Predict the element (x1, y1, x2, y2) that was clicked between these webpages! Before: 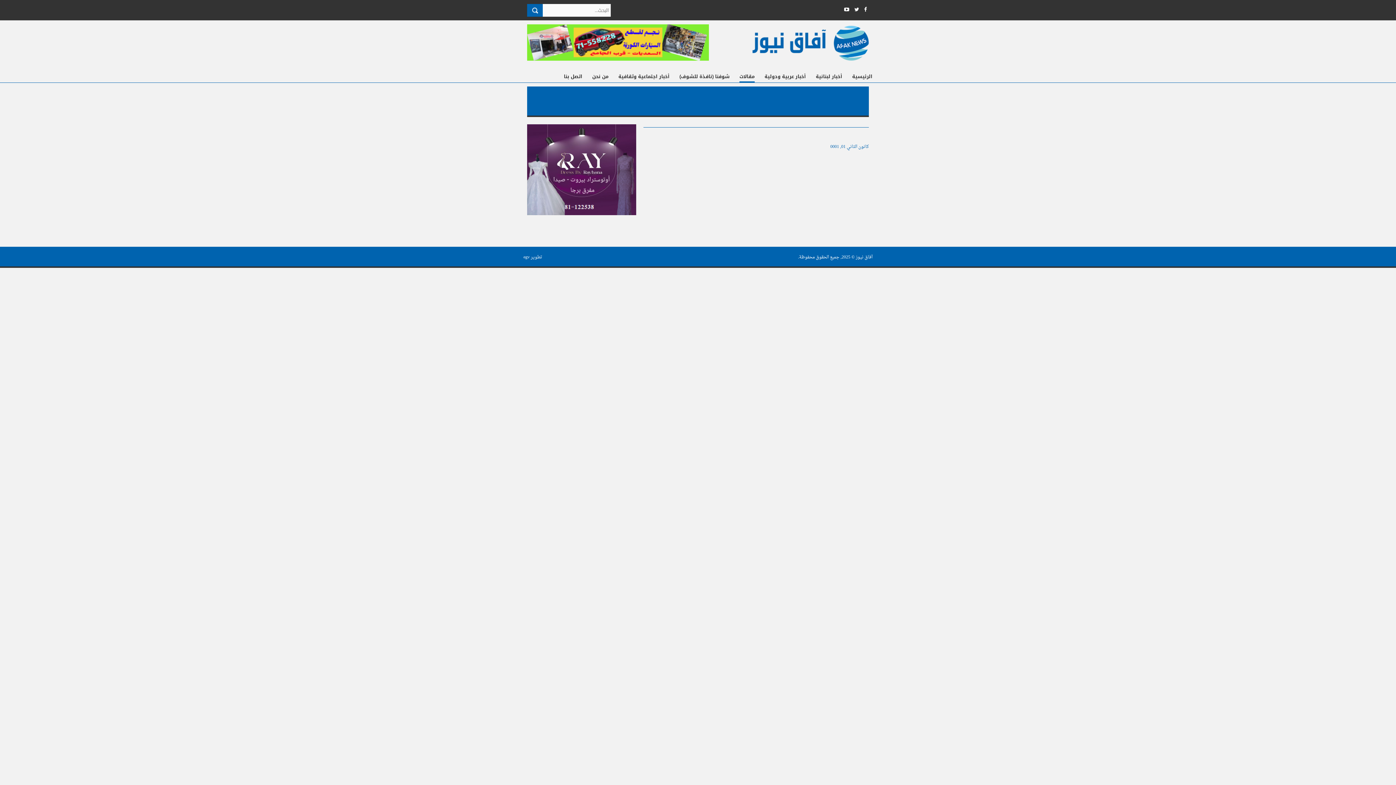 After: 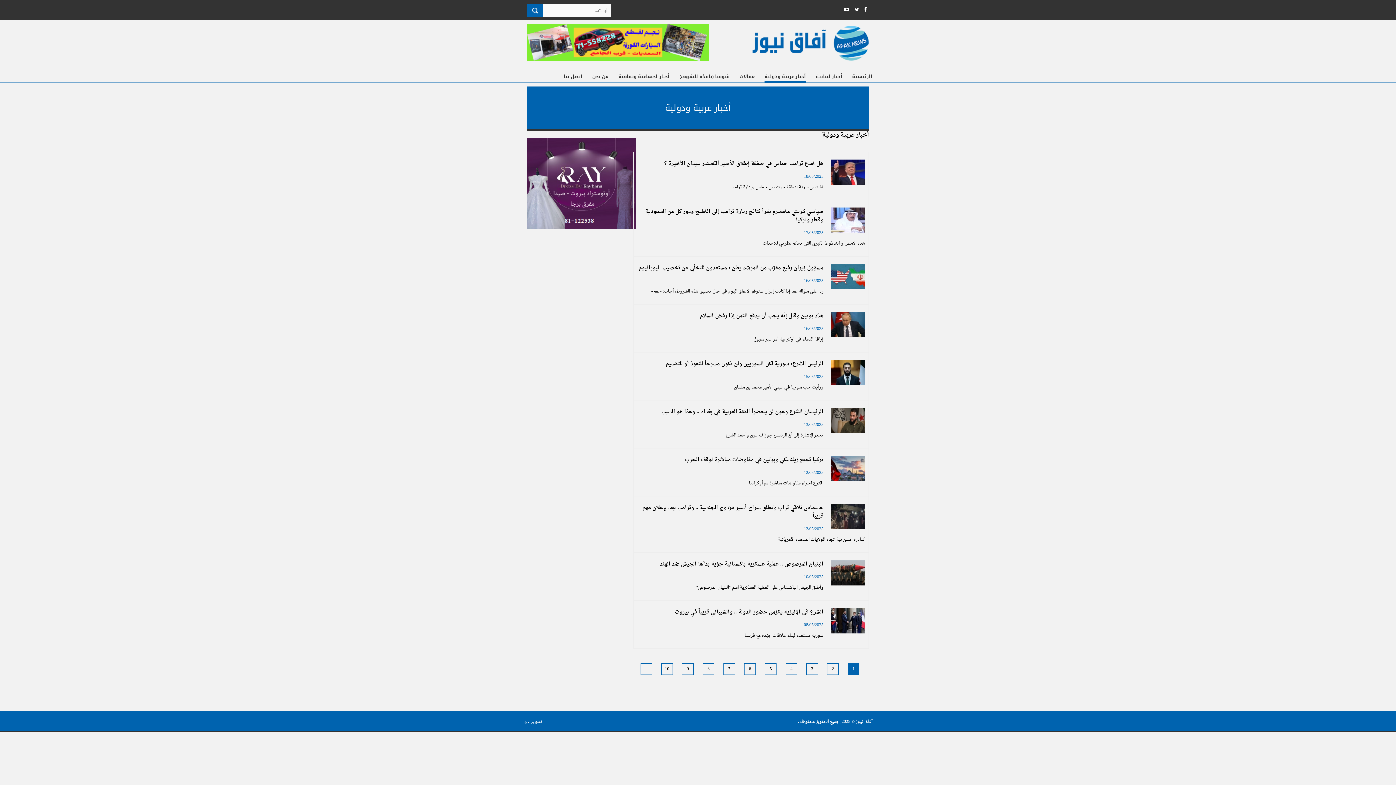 Action: label: أخبار عربية ودولية bbox: (764, 74, 806, 81)